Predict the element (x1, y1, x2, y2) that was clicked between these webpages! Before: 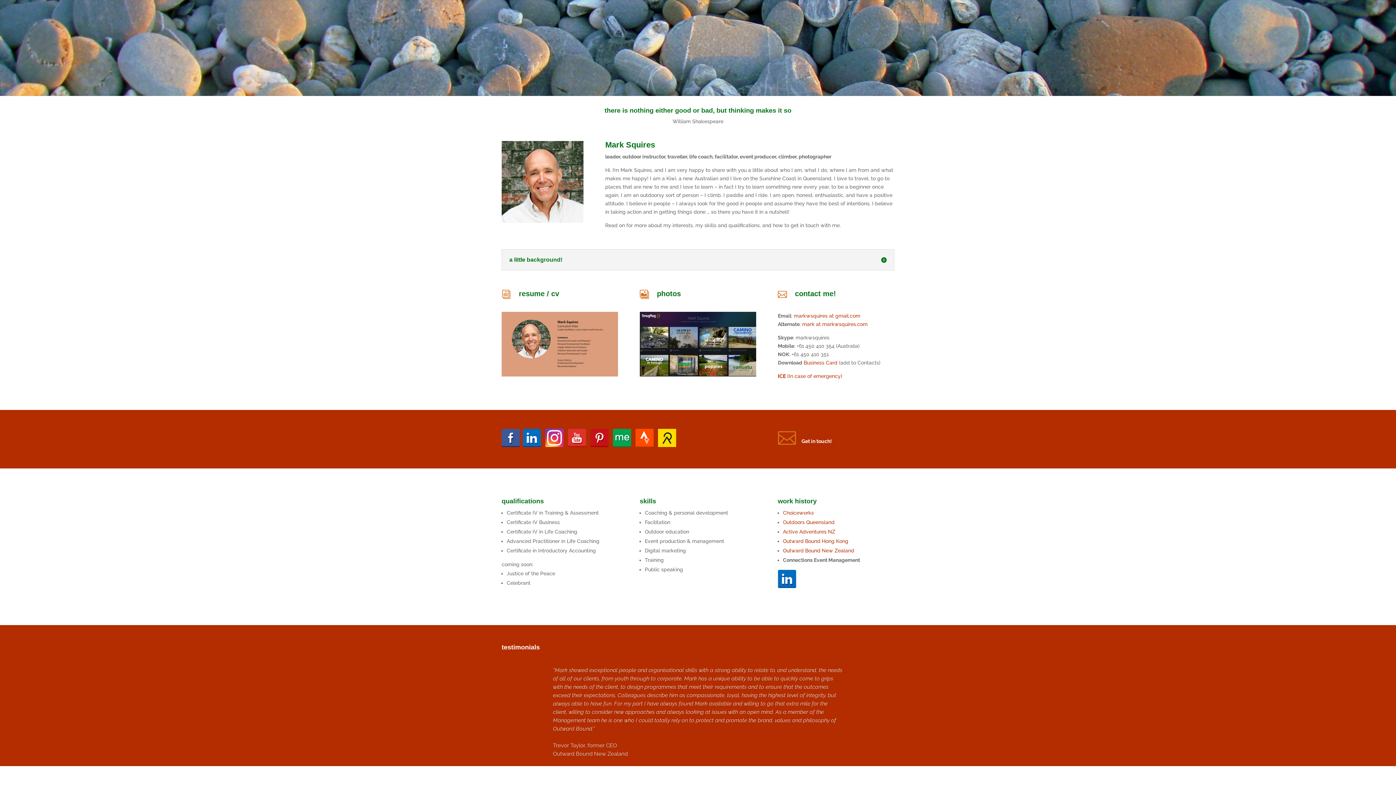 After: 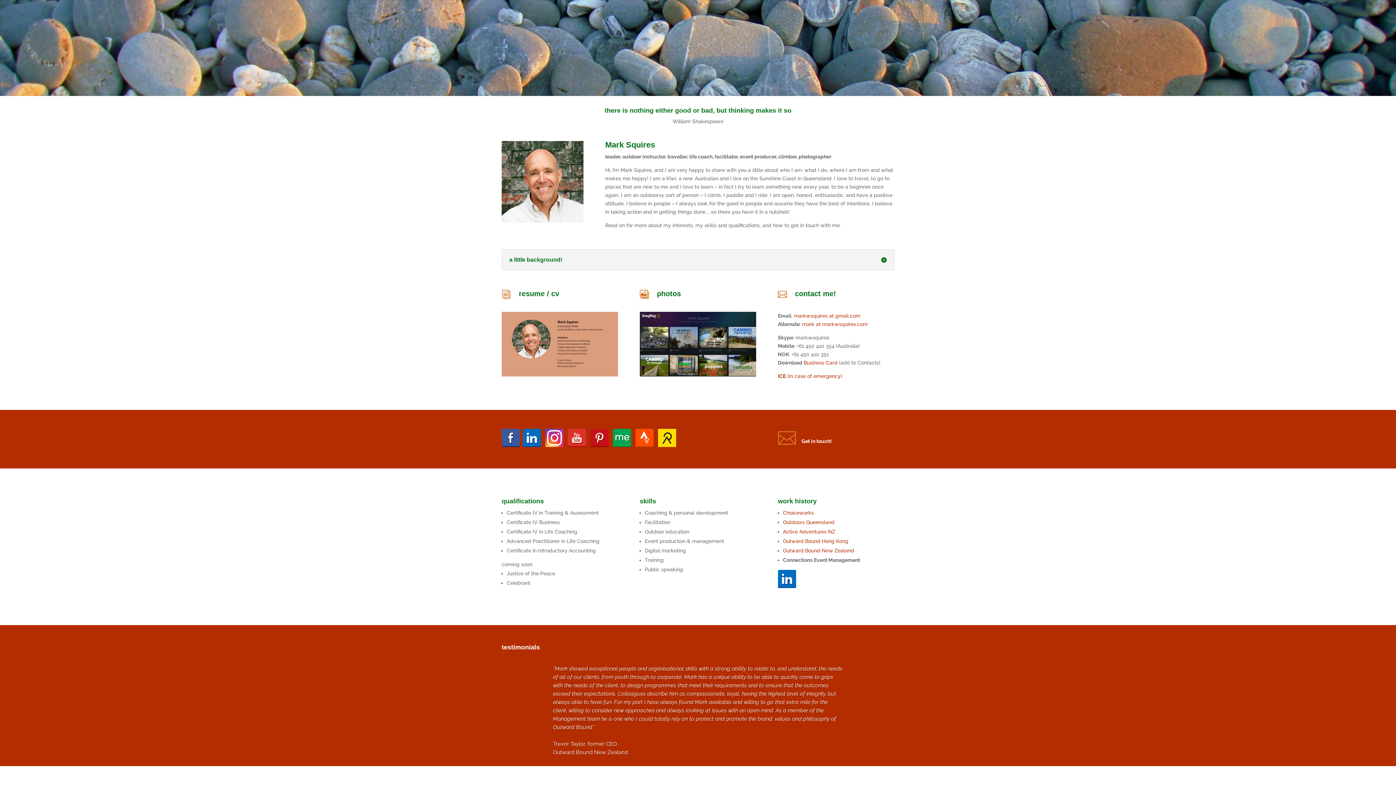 Action: bbox: (778, 428, 796, 447) label: 